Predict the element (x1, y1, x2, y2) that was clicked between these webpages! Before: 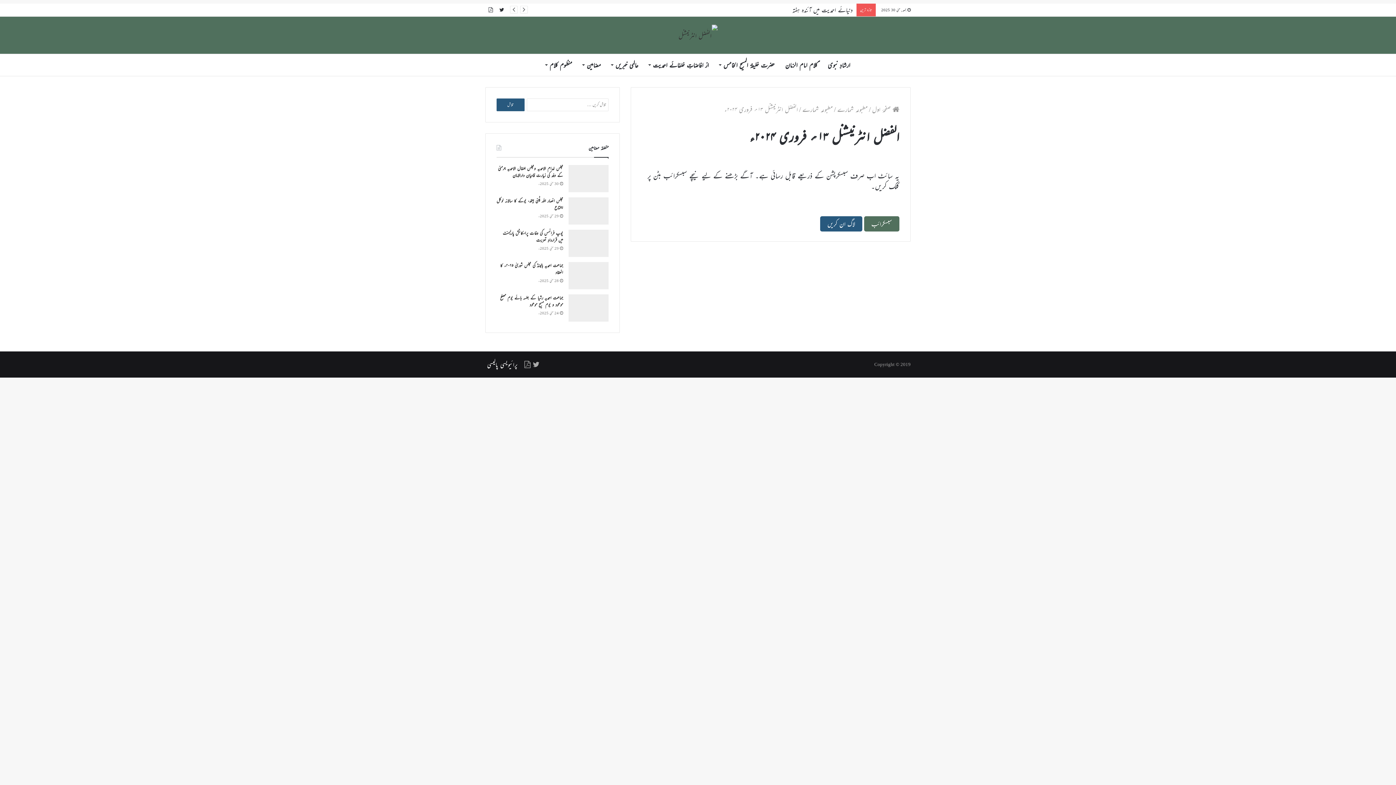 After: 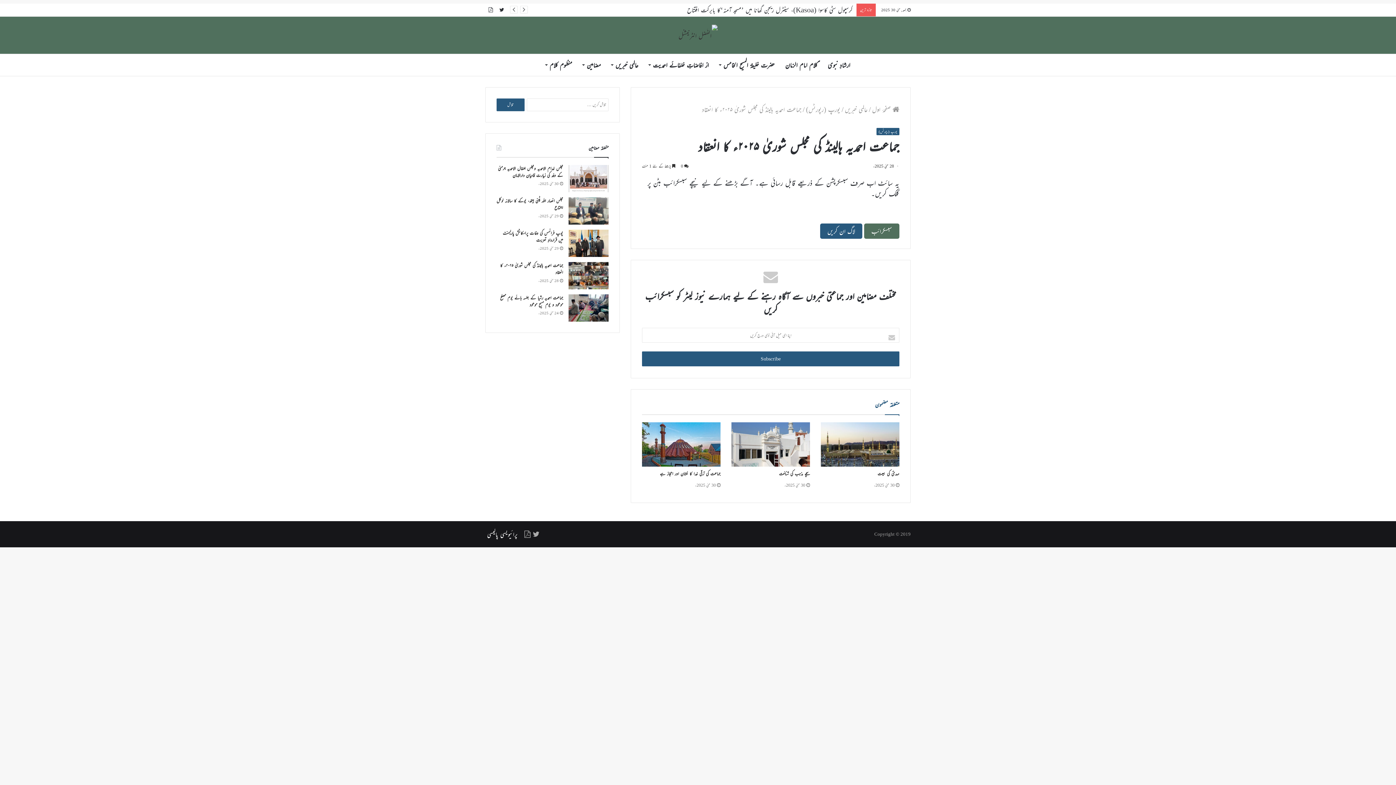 Action: label: جماعت احمدیہ ہالینڈ کی مجلس شوریٰ ۲۰۲۵ء کا انعقاد bbox: (568, 262, 608, 289)